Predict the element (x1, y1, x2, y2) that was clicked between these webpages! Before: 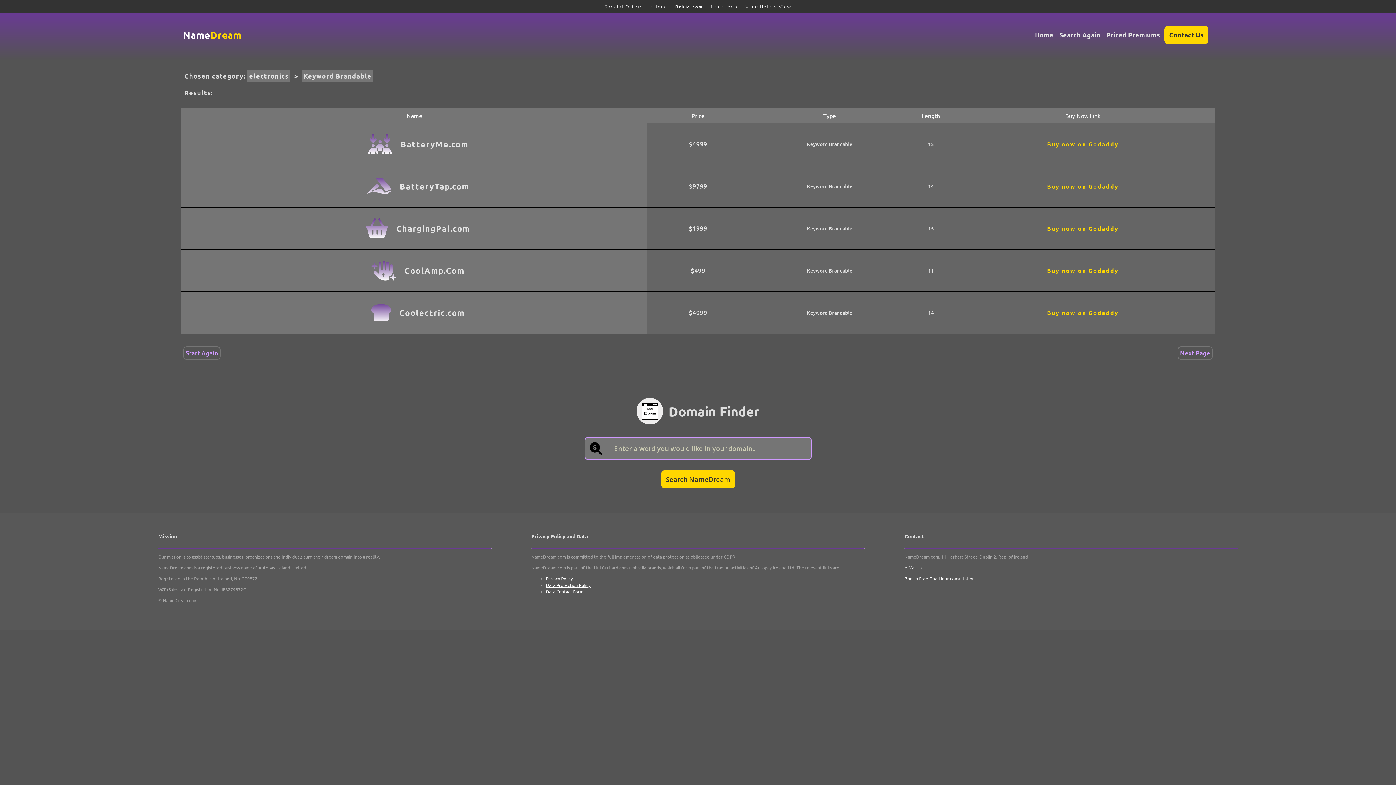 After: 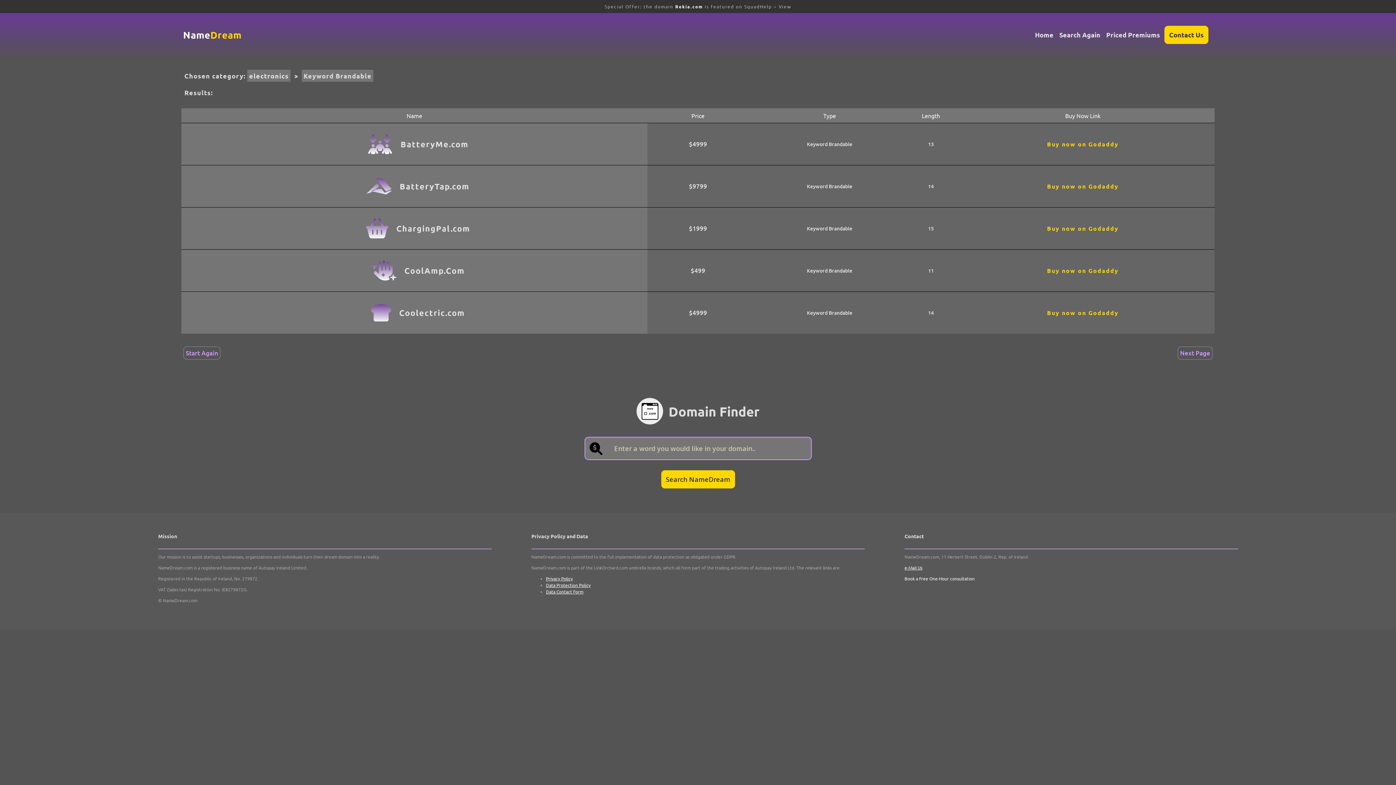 Action: label: Book a Free One-Hour consultation bbox: (904, 576, 975, 581)